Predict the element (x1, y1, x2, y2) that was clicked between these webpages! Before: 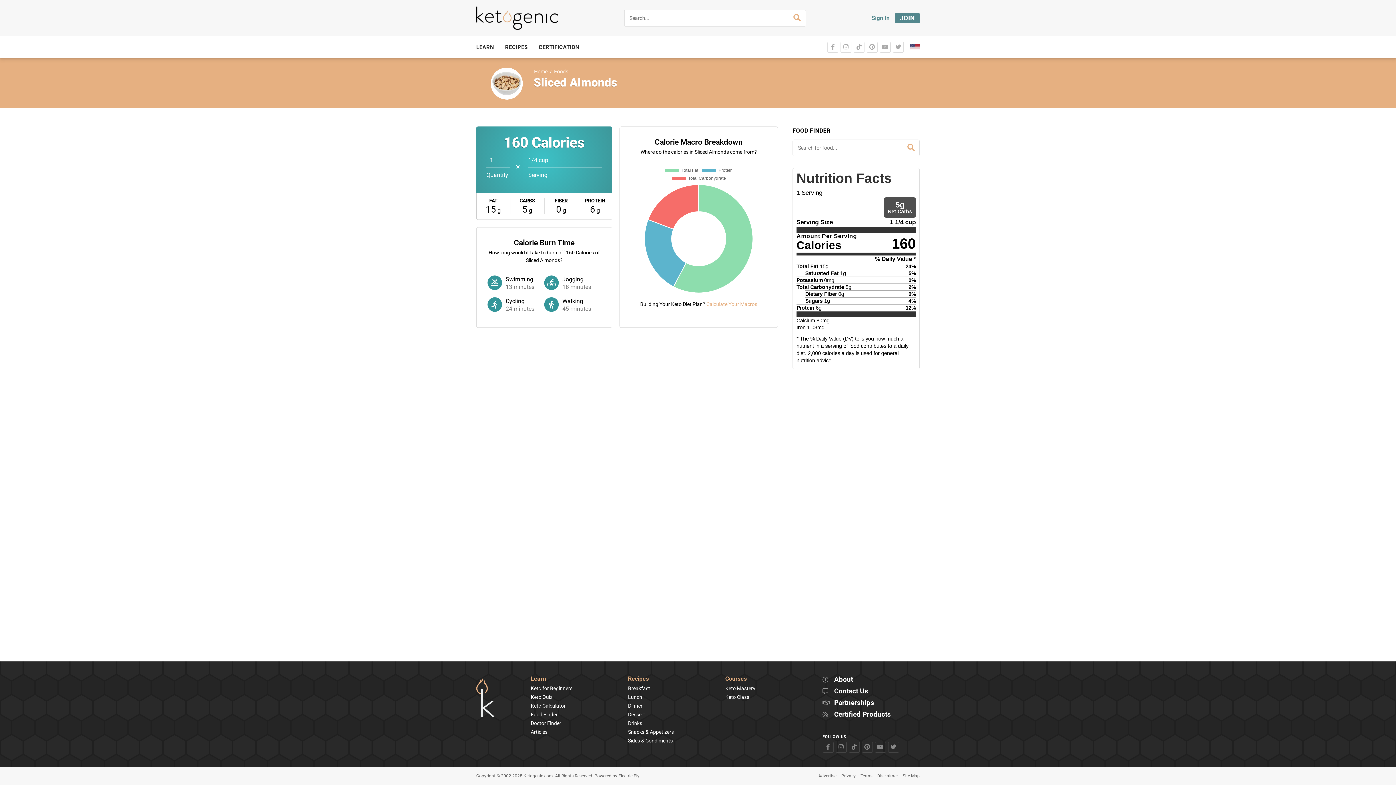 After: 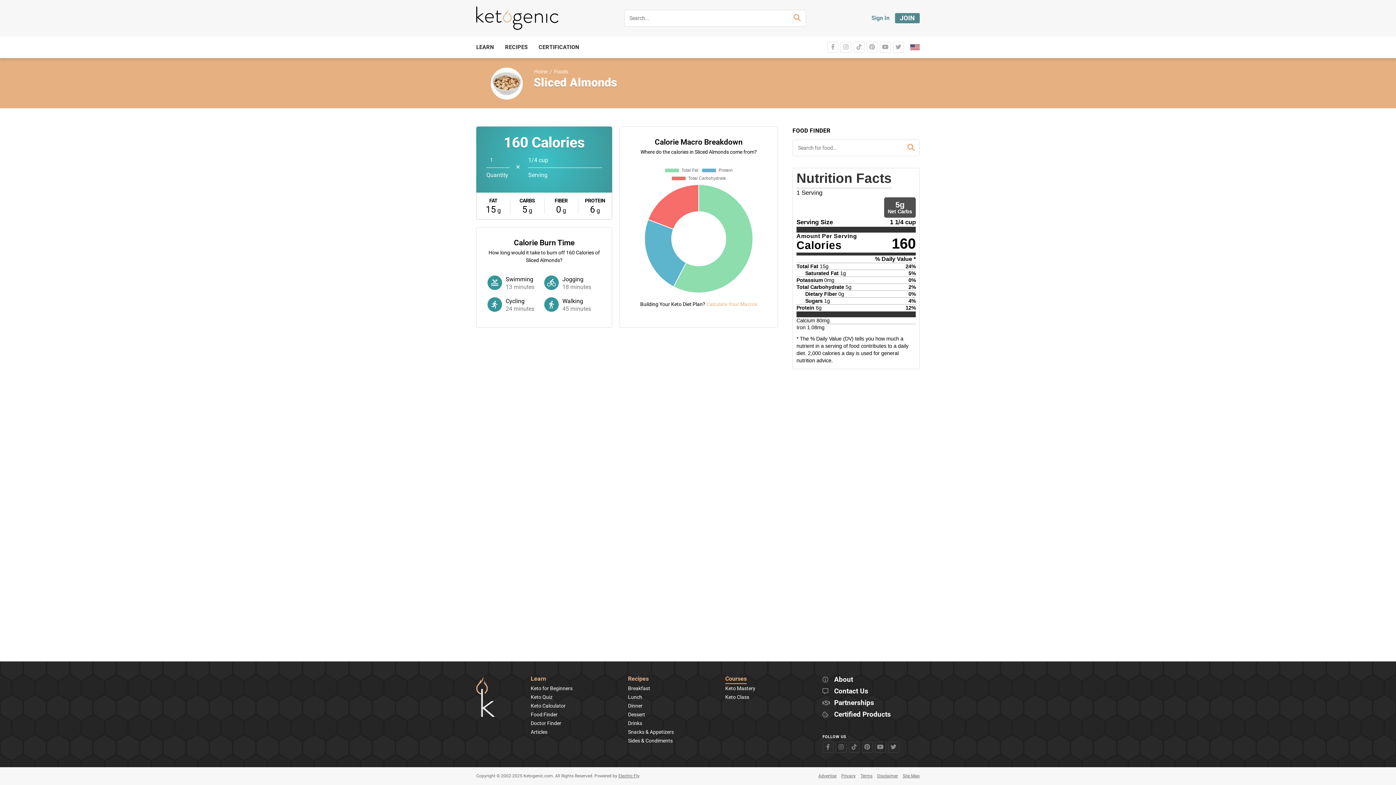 Action: bbox: (725, 676, 746, 683) label: Courses